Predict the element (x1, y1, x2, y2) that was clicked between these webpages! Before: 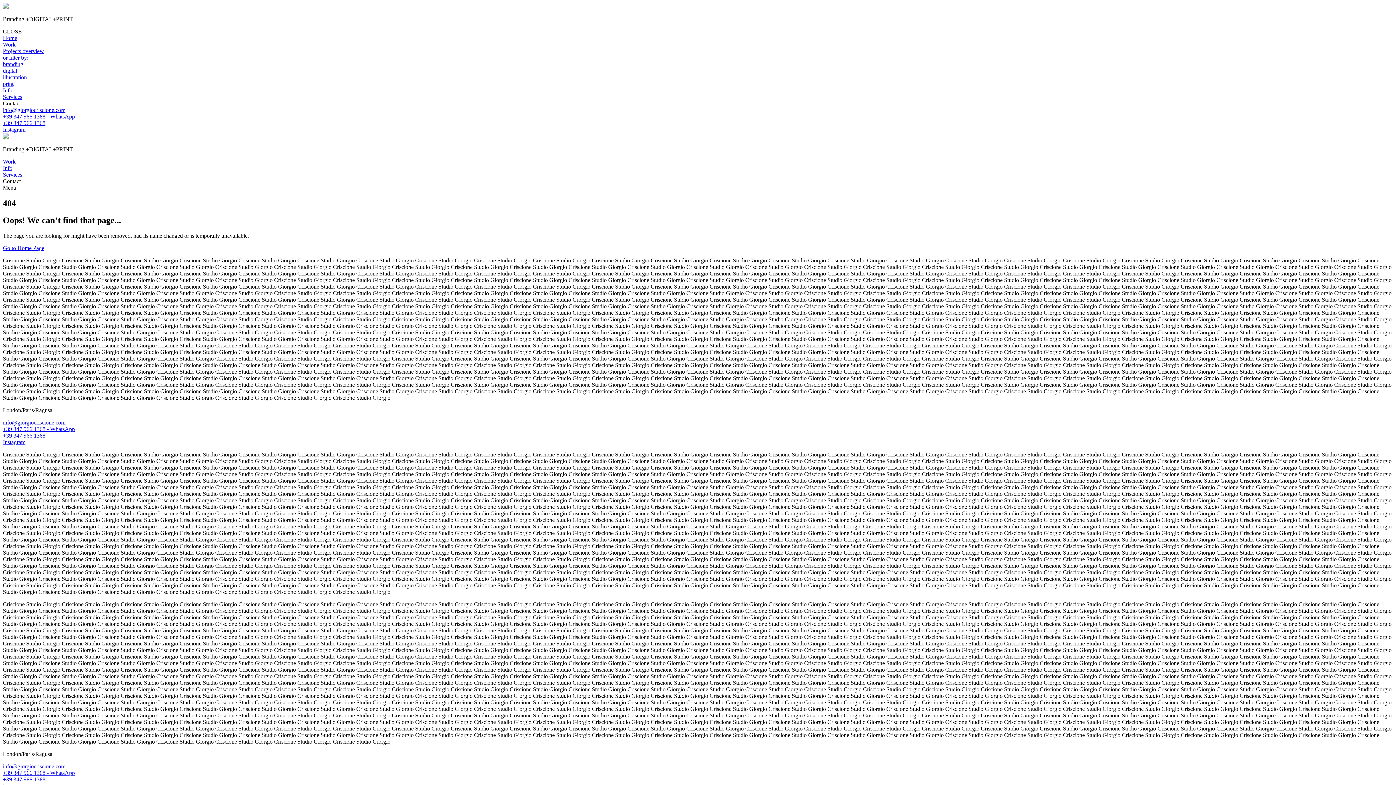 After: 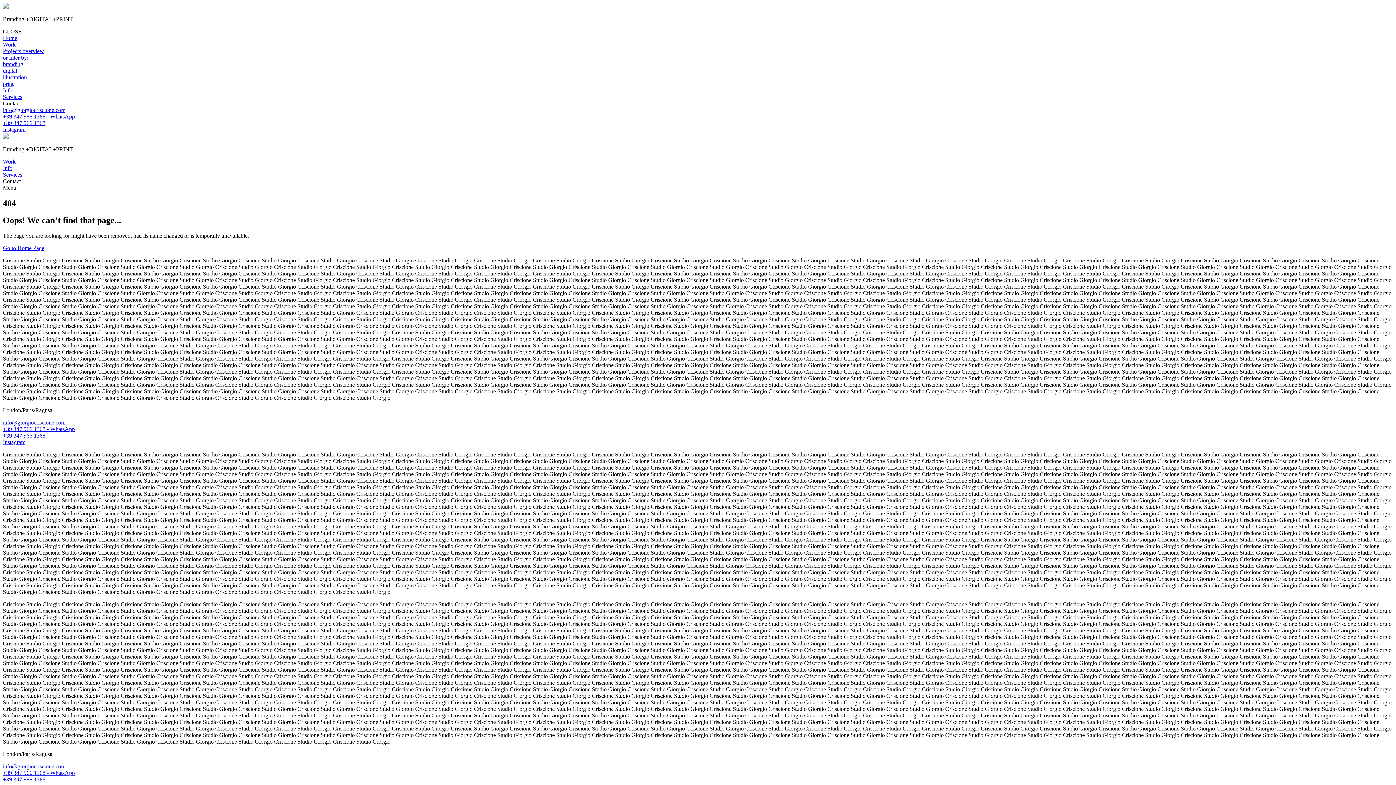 Action: label: +39 347 966 1368 bbox: (2, 432, 45, 438)